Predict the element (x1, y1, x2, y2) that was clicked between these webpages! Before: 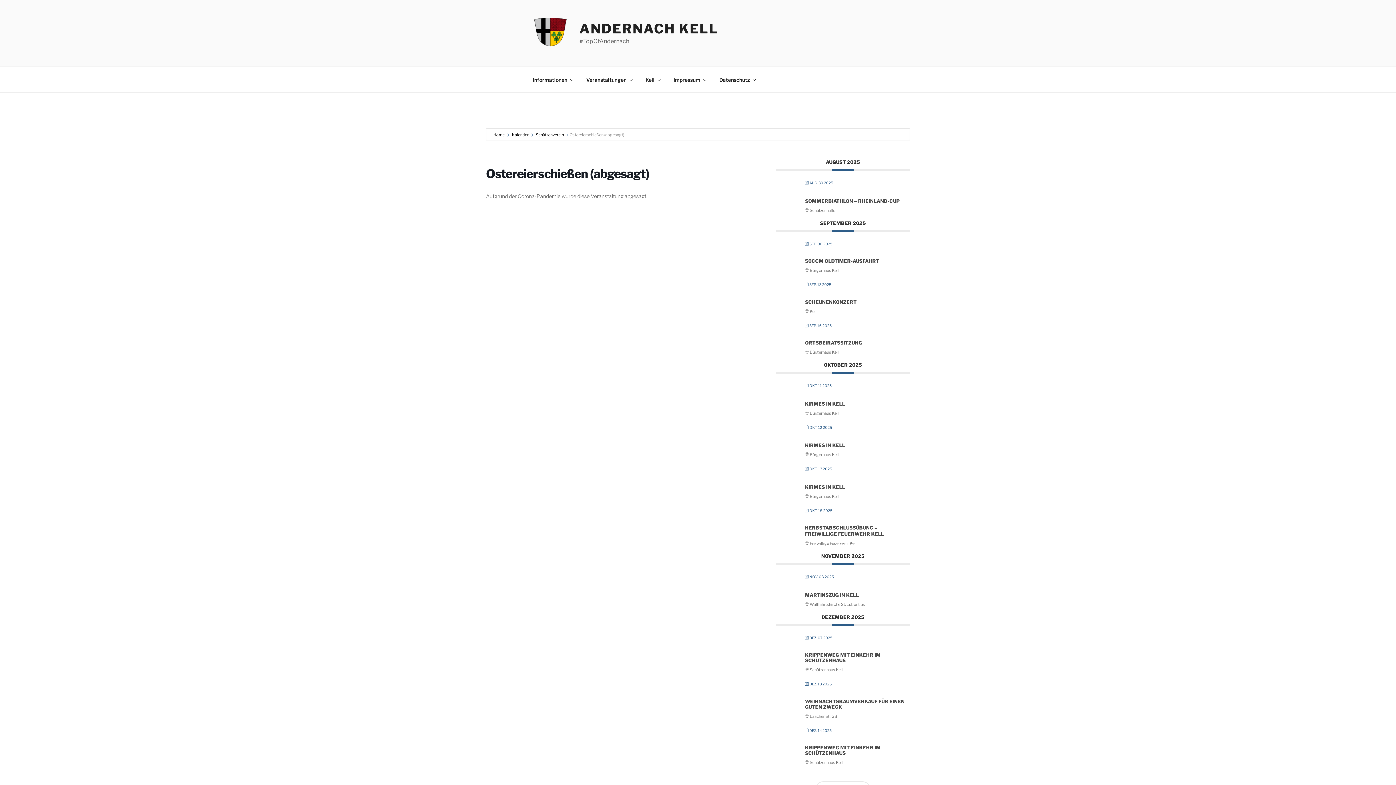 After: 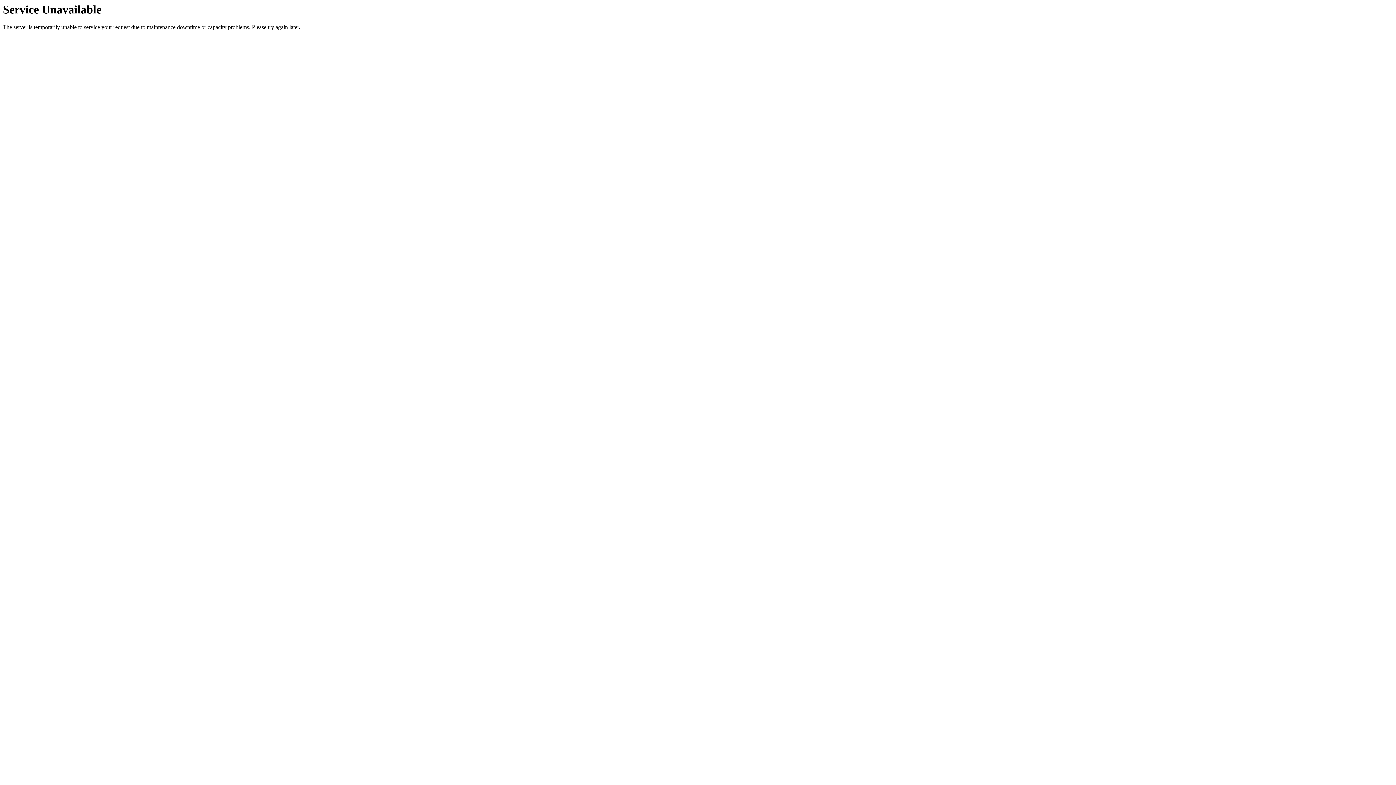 Action: bbox: (580, 70, 638, 88) label: Veranstaltungen